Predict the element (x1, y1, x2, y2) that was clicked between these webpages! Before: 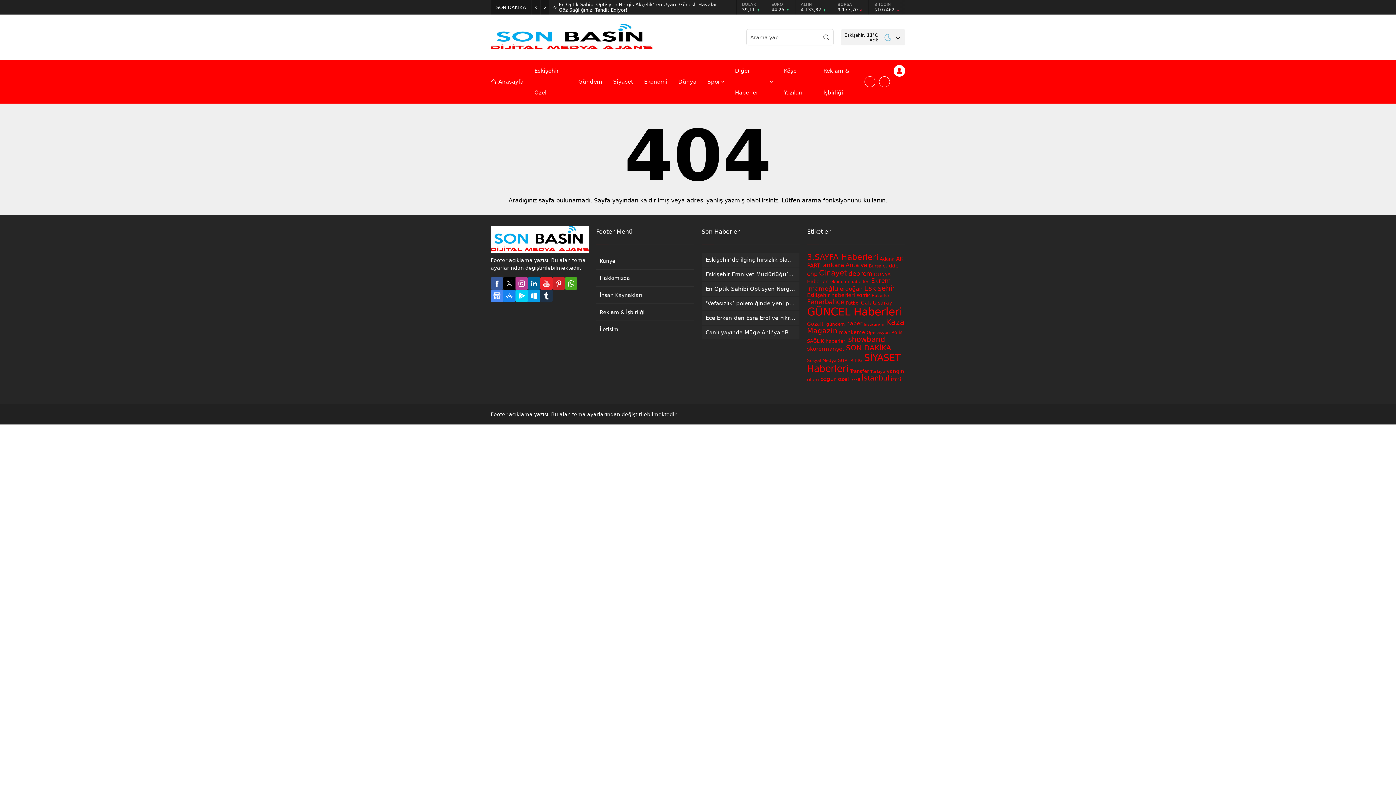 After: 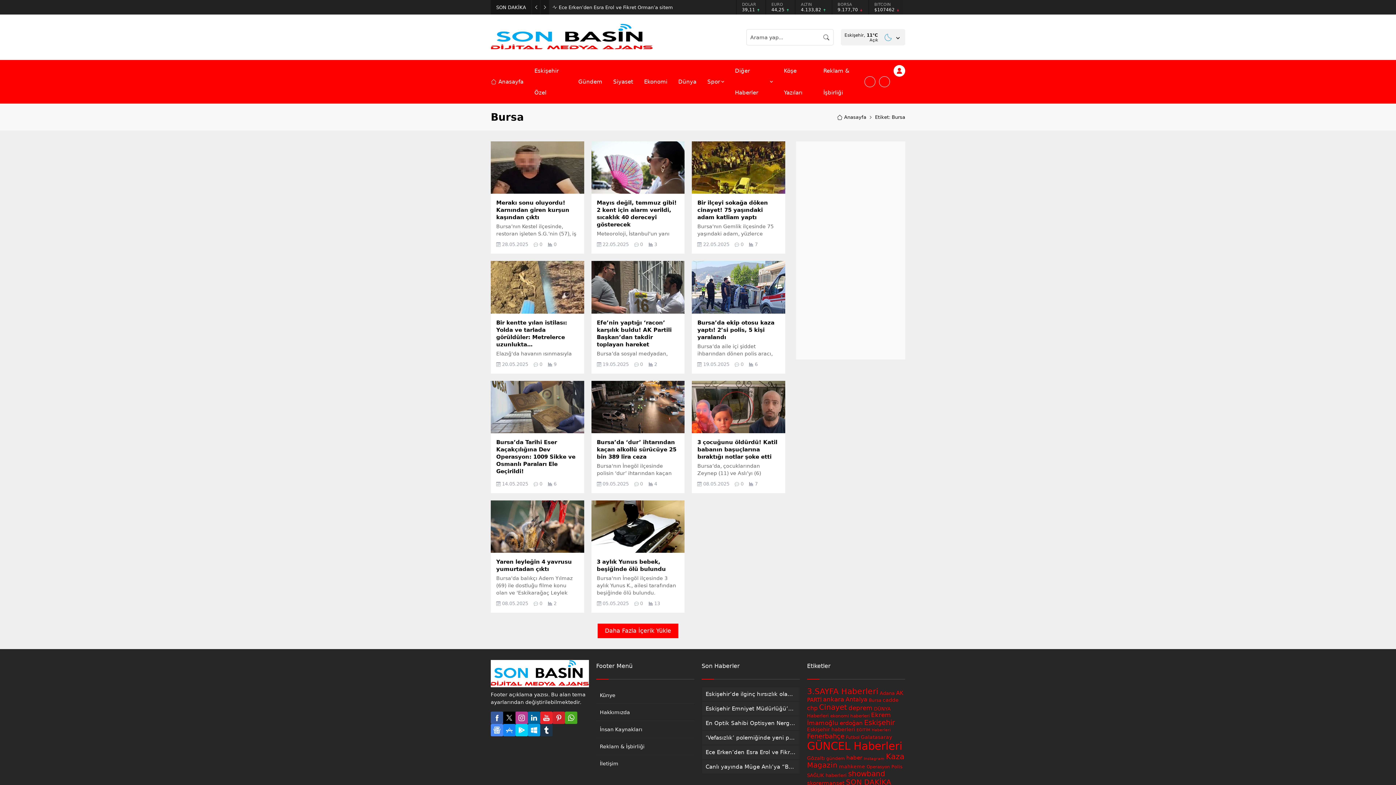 Action: bbox: (869, 263, 881, 268) label: Bursa (23 öge)